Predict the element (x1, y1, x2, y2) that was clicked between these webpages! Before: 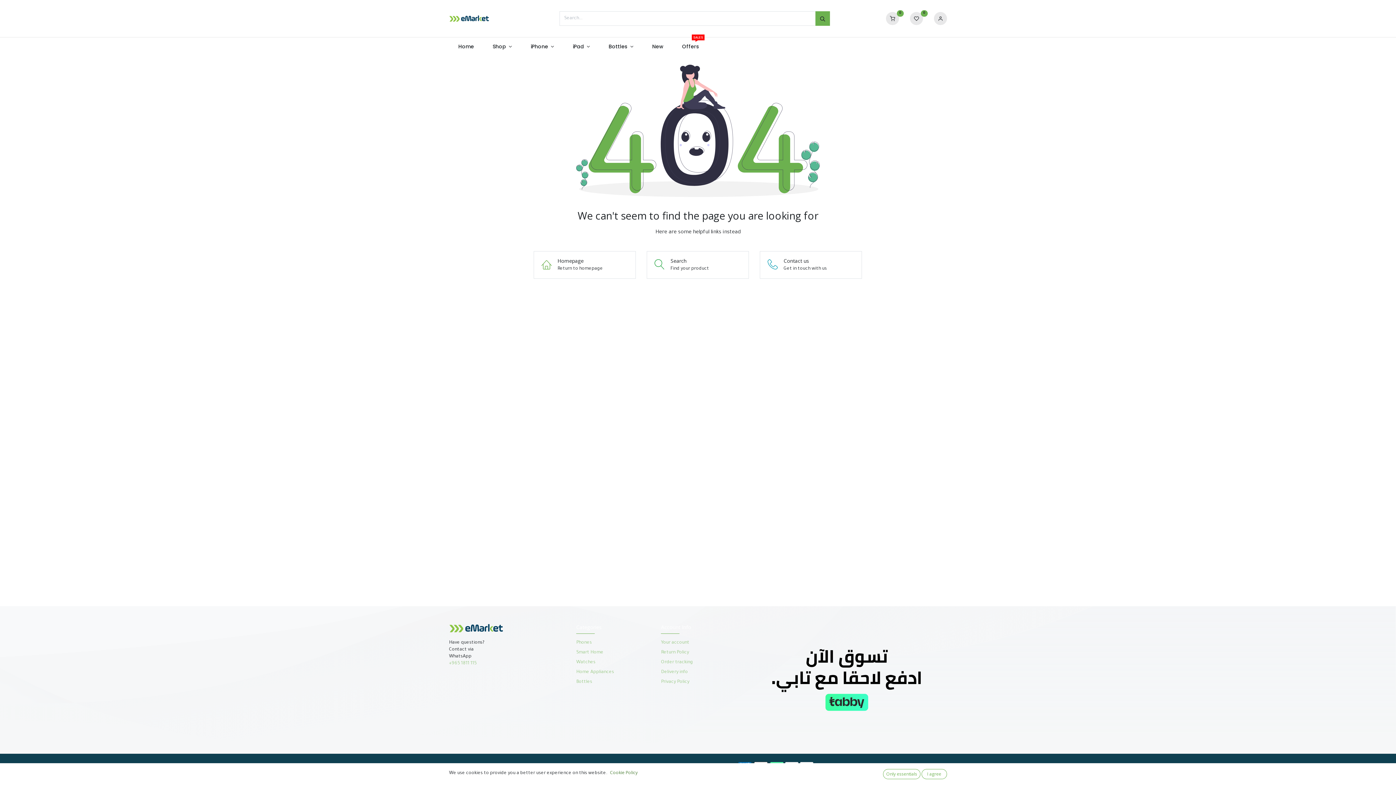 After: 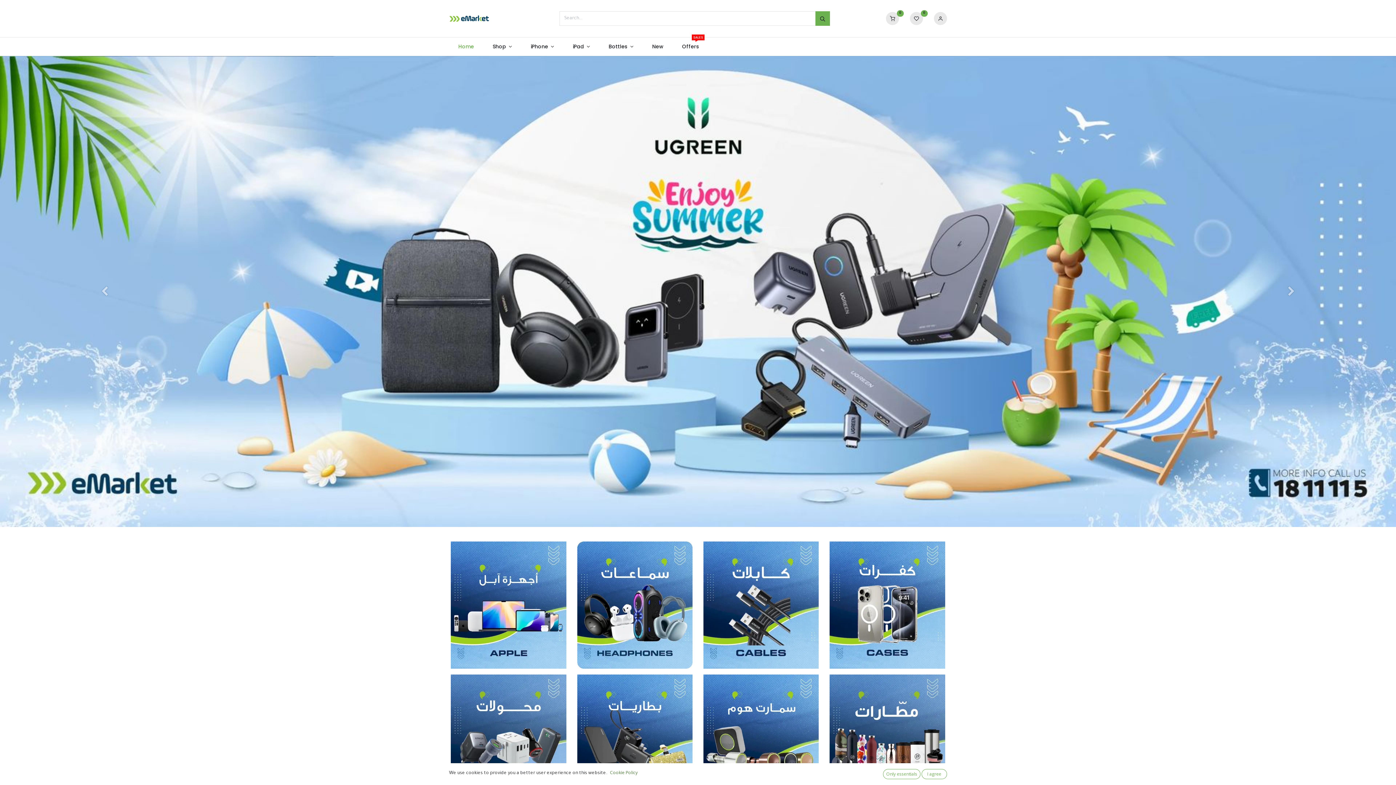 Action: bbox: (449, 626, 503, 631) label: 

